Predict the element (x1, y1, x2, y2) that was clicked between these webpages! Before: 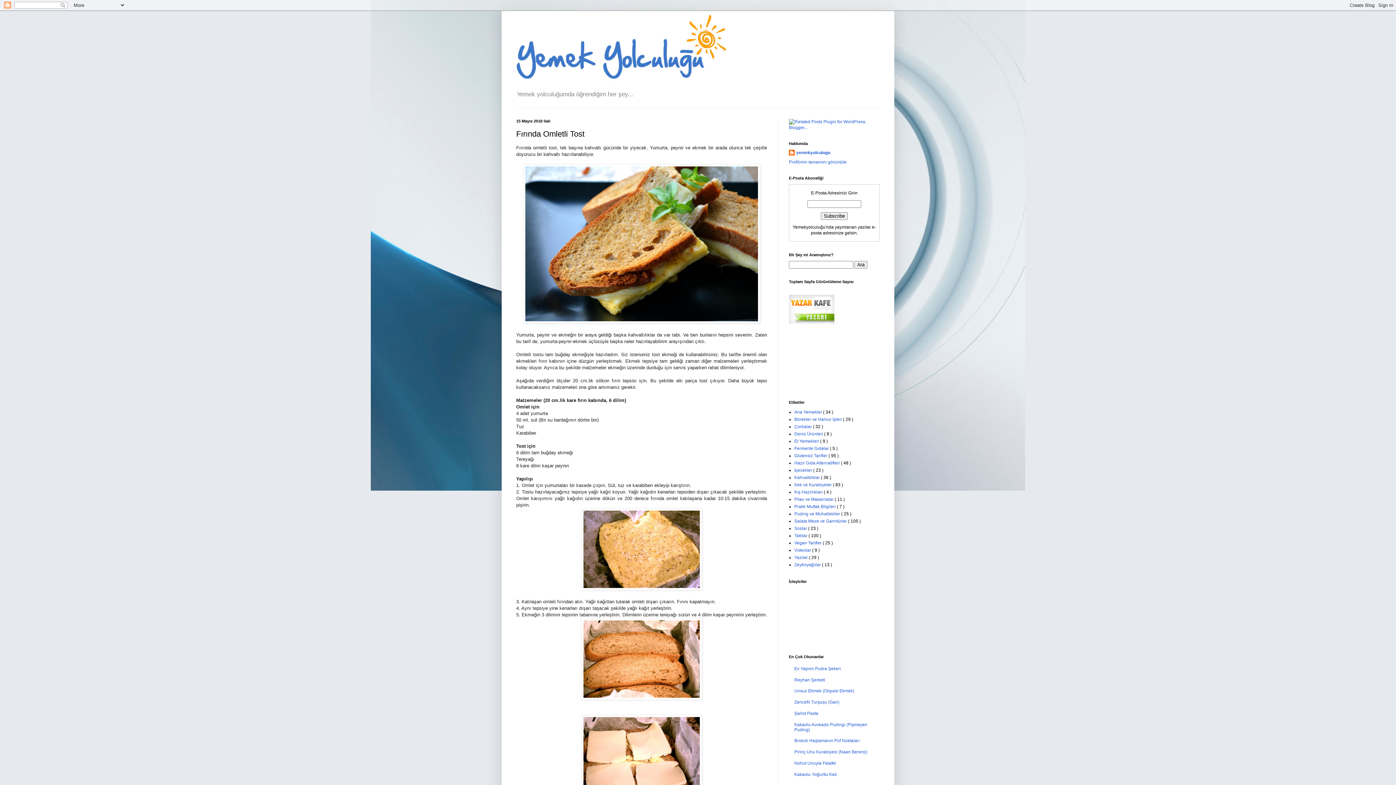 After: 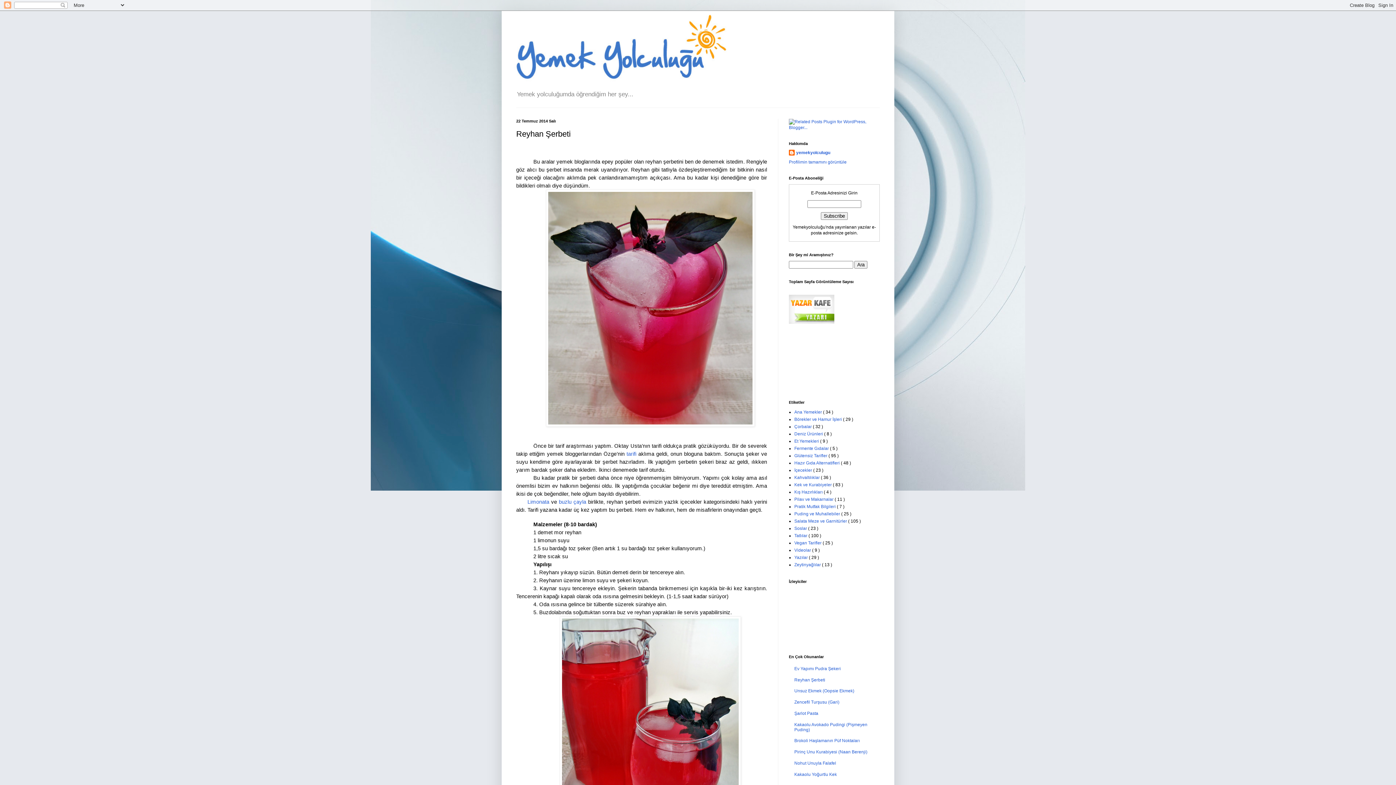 Action: label: Reyhan Şerbeti bbox: (794, 677, 825, 682)